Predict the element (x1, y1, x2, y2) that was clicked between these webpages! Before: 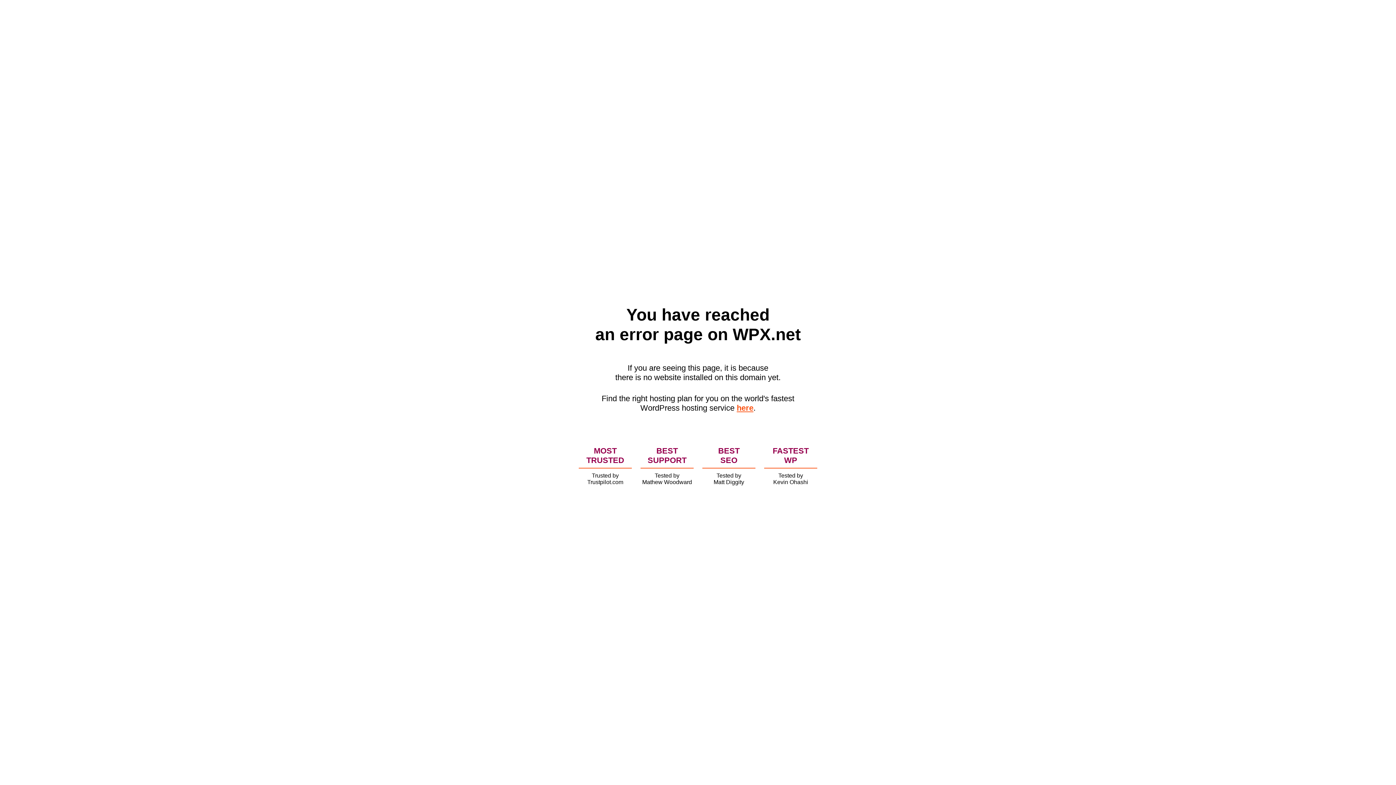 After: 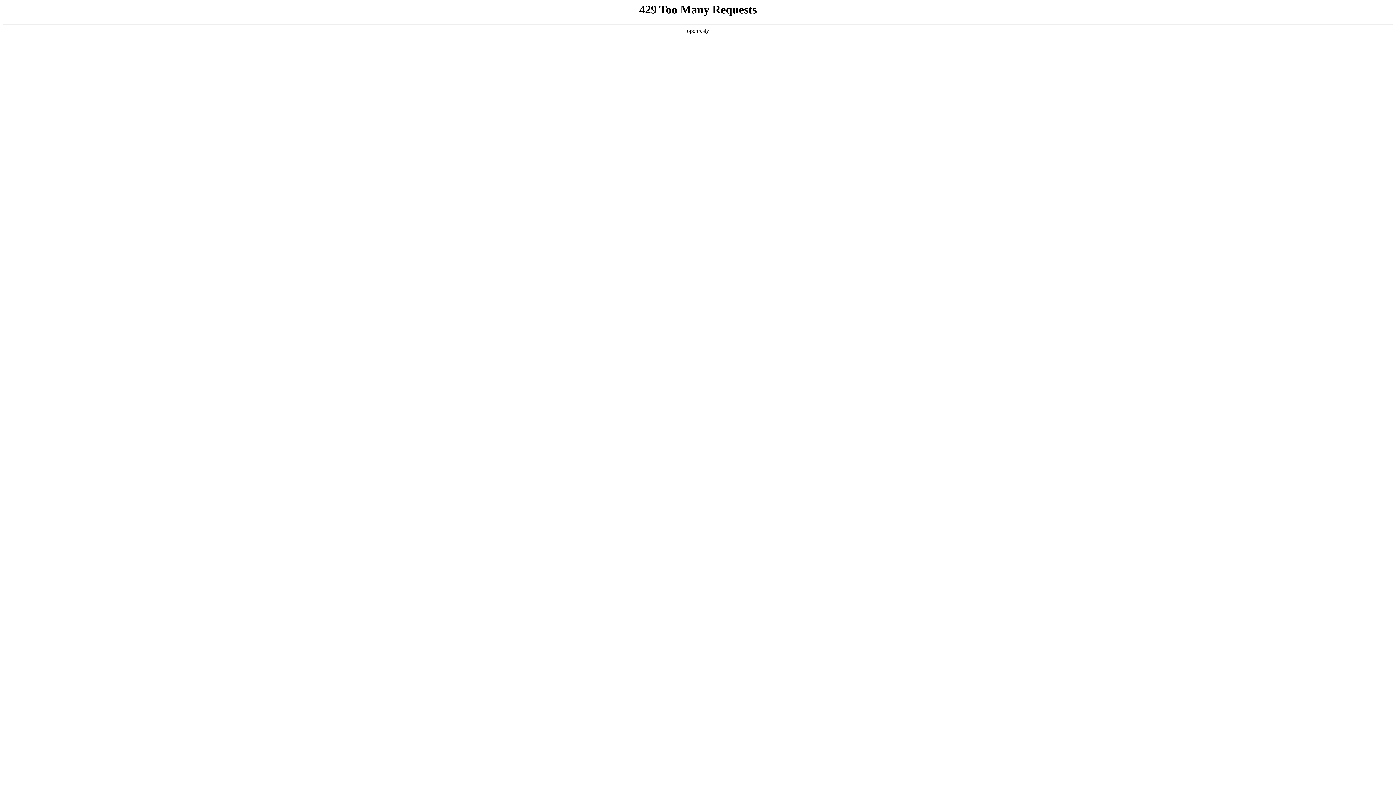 Action: bbox: (736, 403, 753, 412) label: here